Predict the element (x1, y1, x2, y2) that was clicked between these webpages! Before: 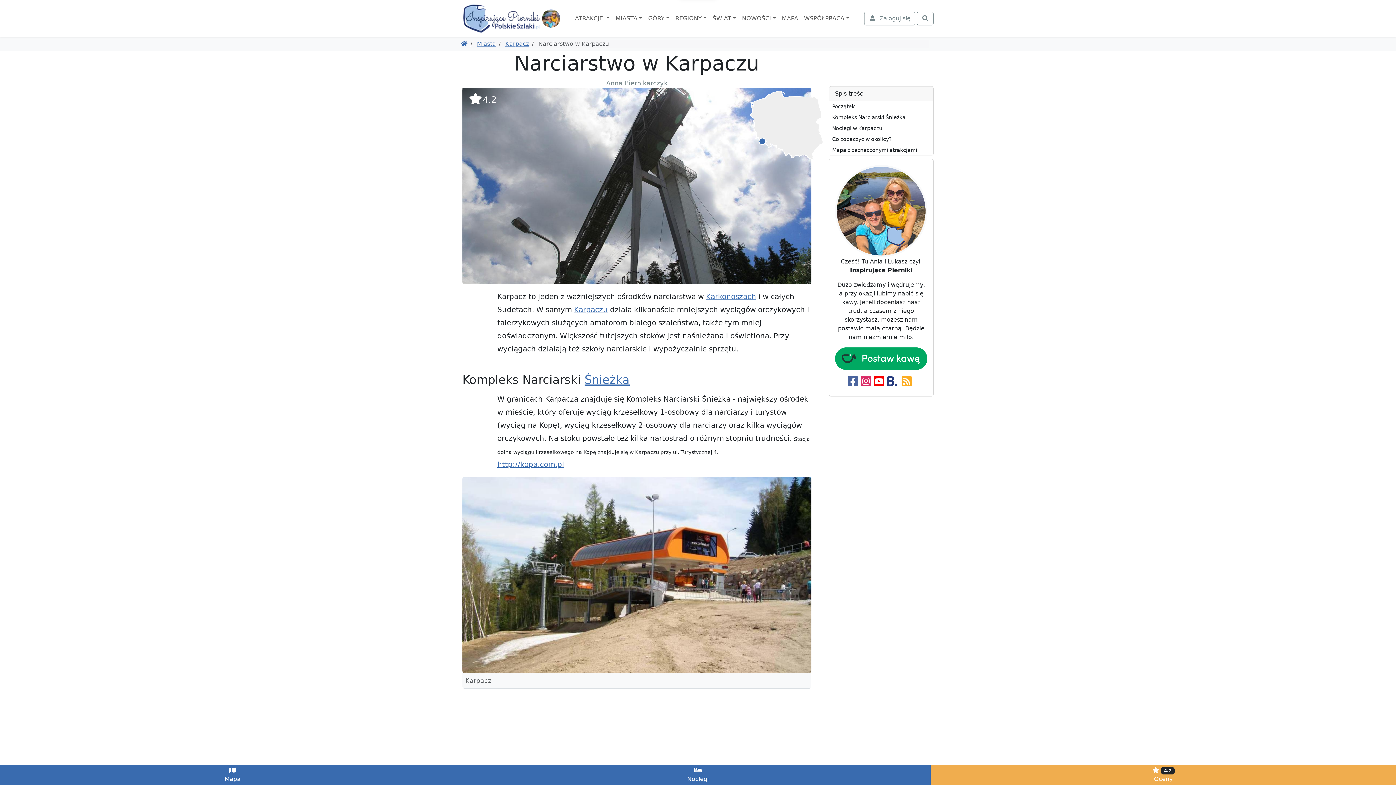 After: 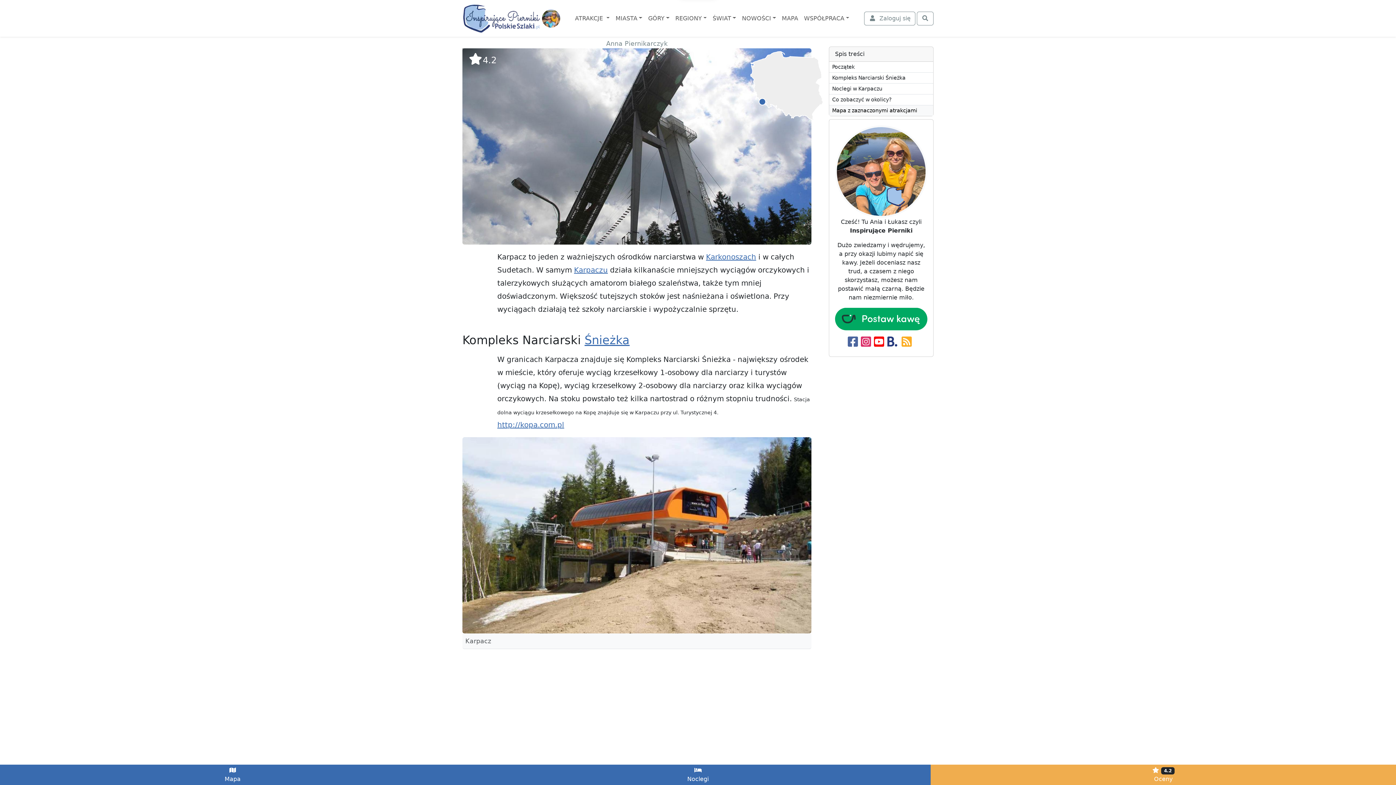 Action: bbox: (829, 101, 933, 112) label: Początek